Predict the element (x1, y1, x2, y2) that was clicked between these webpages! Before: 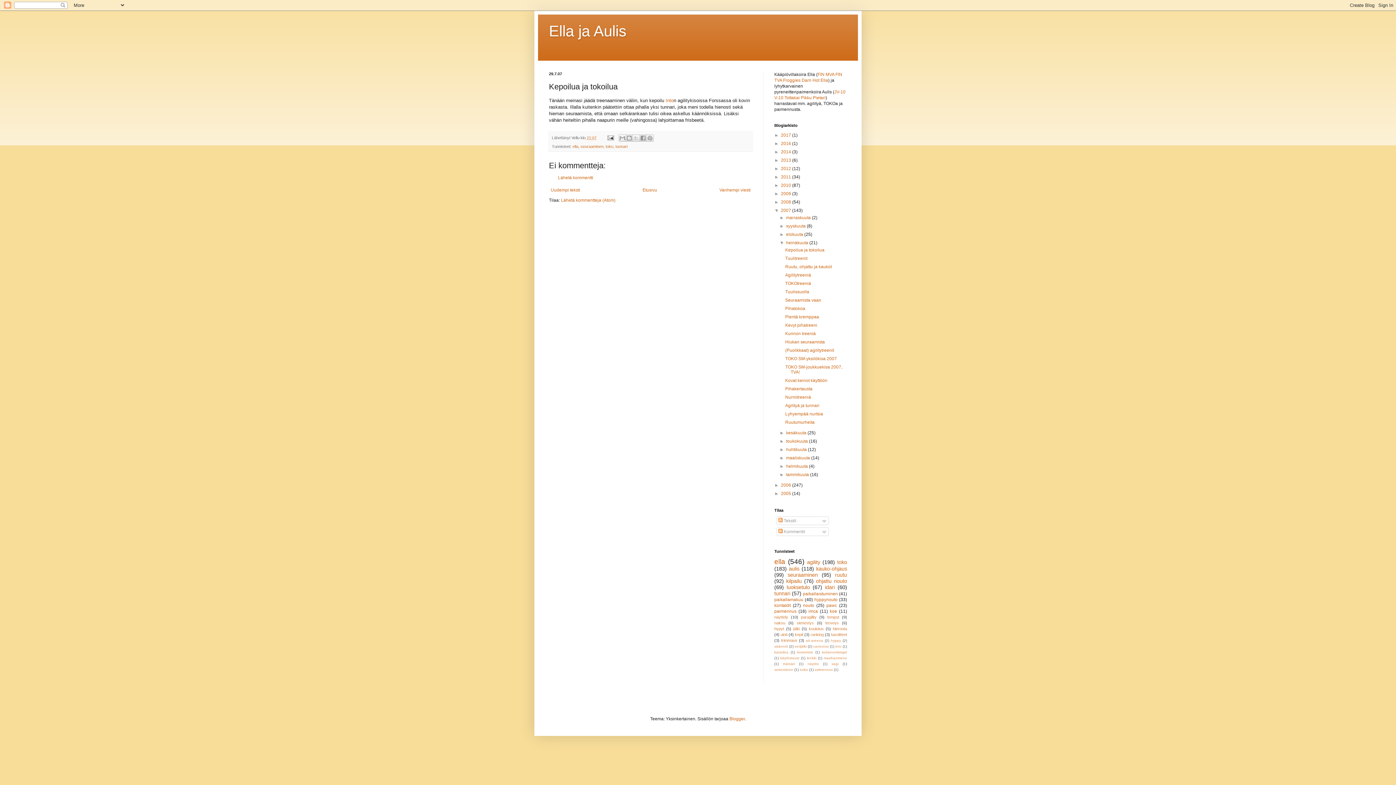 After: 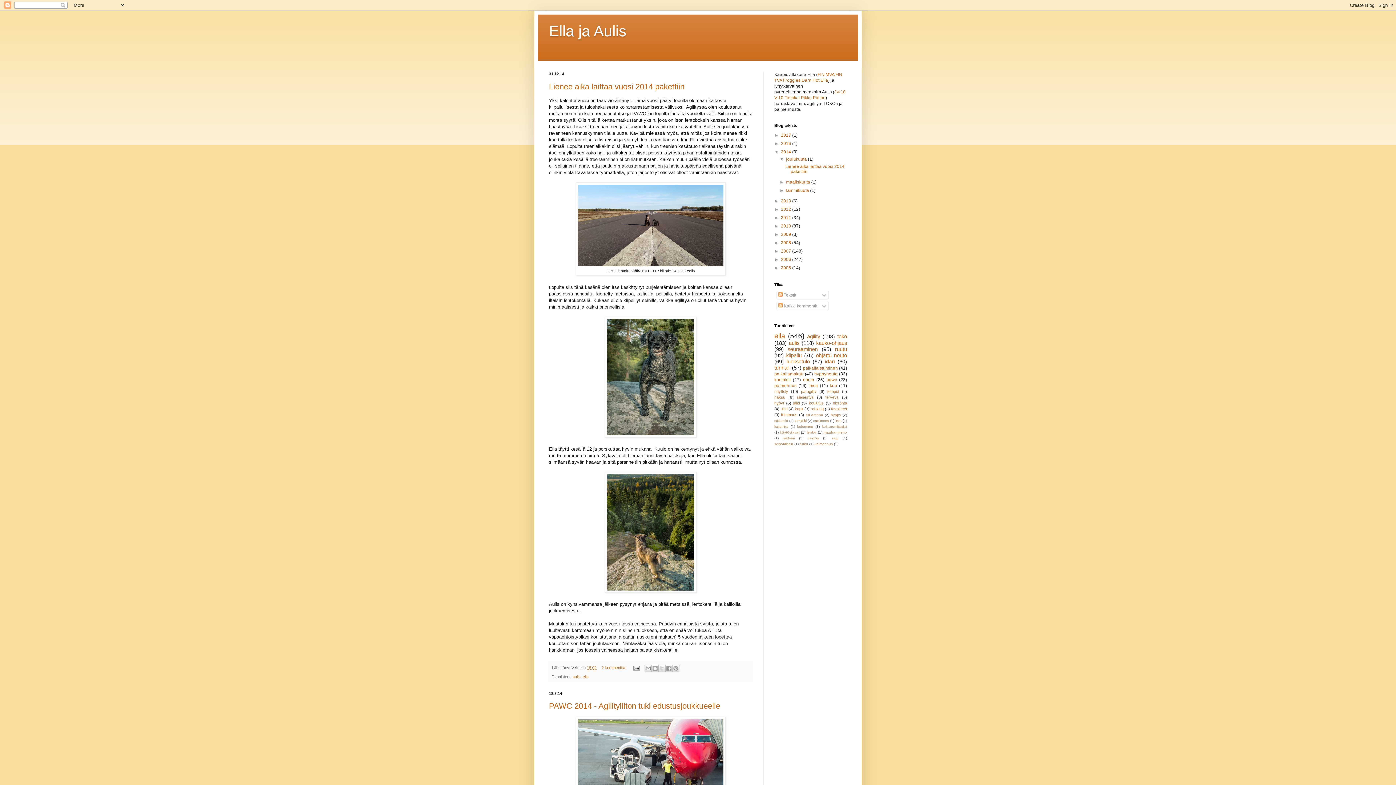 Action: label: 2014  bbox: (781, 149, 792, 154)